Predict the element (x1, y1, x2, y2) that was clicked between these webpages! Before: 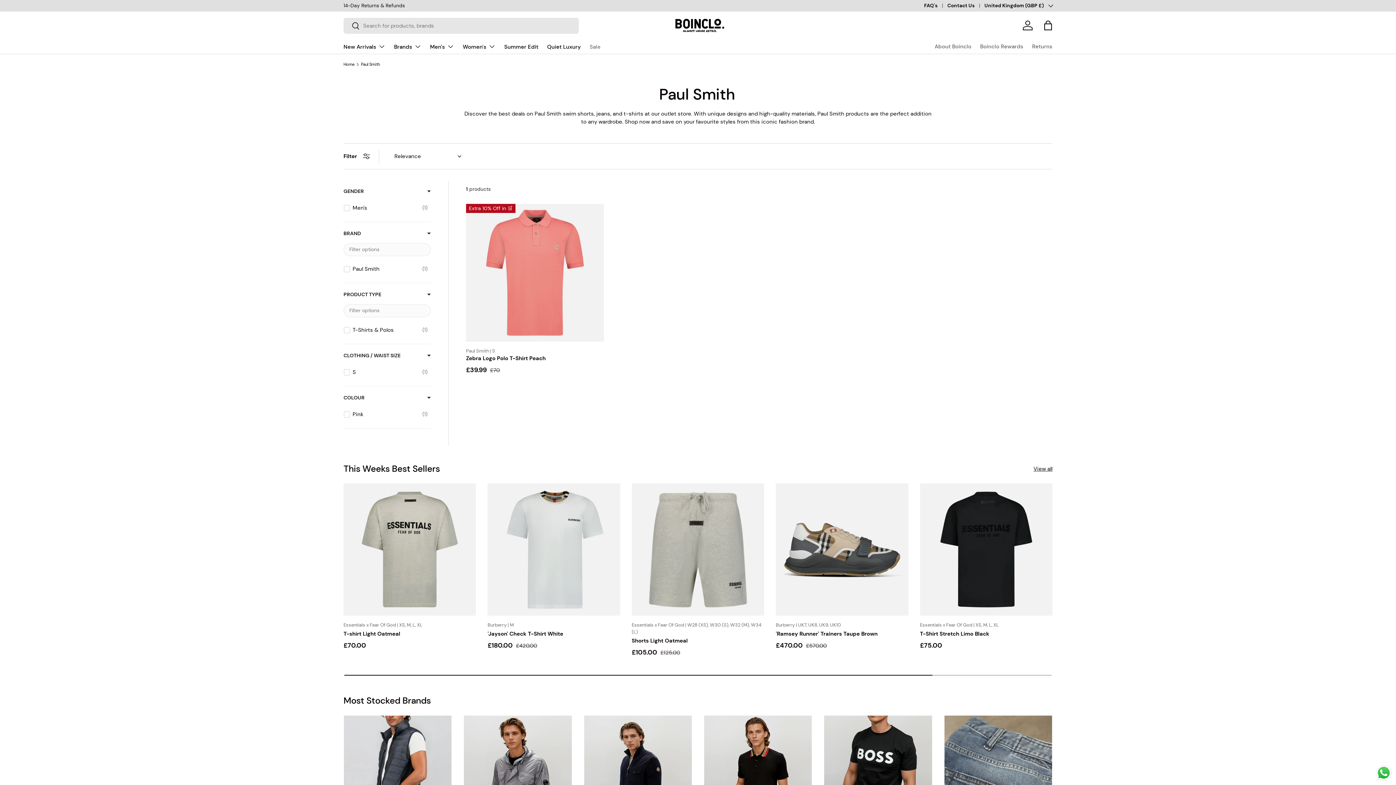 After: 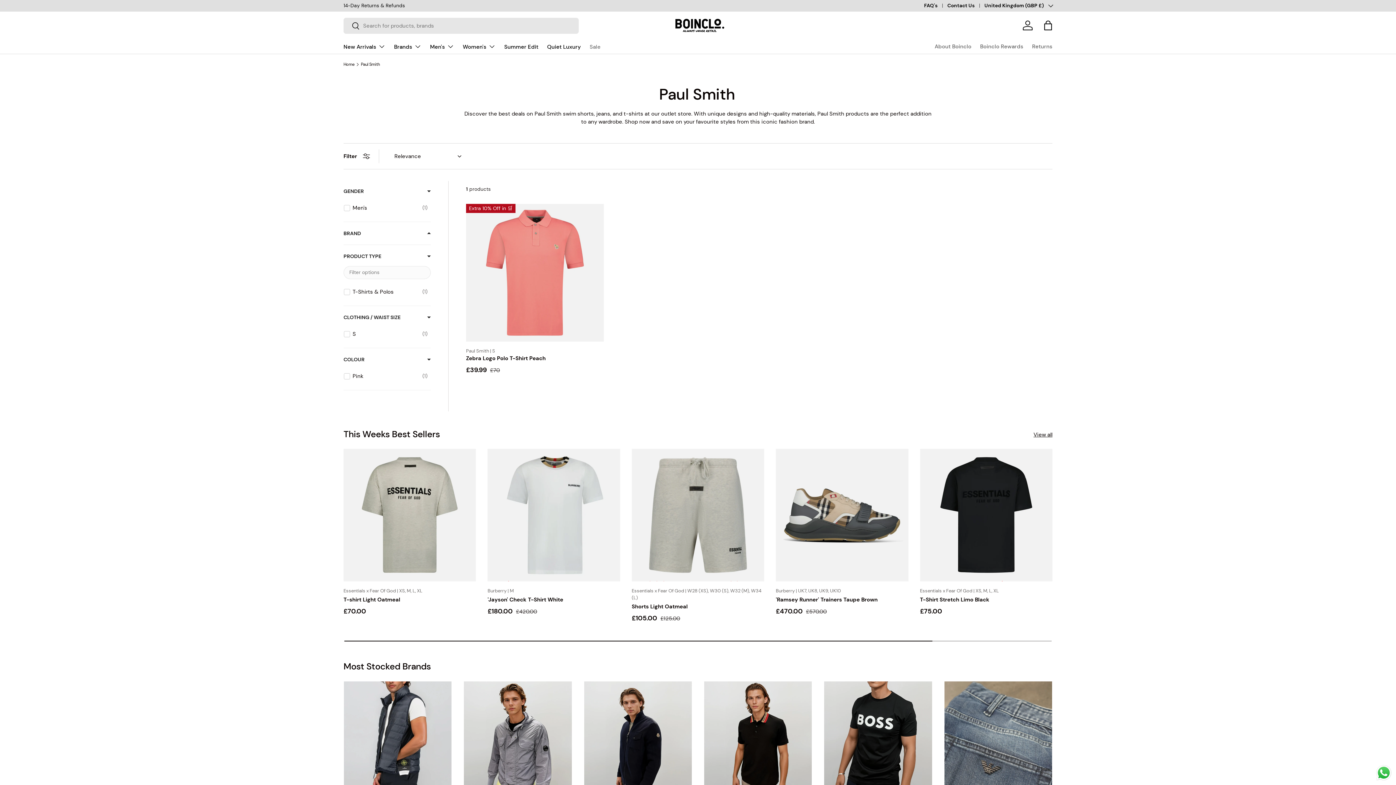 Action: bbox: (343, 229, 361, 237) label: Filter by Brand